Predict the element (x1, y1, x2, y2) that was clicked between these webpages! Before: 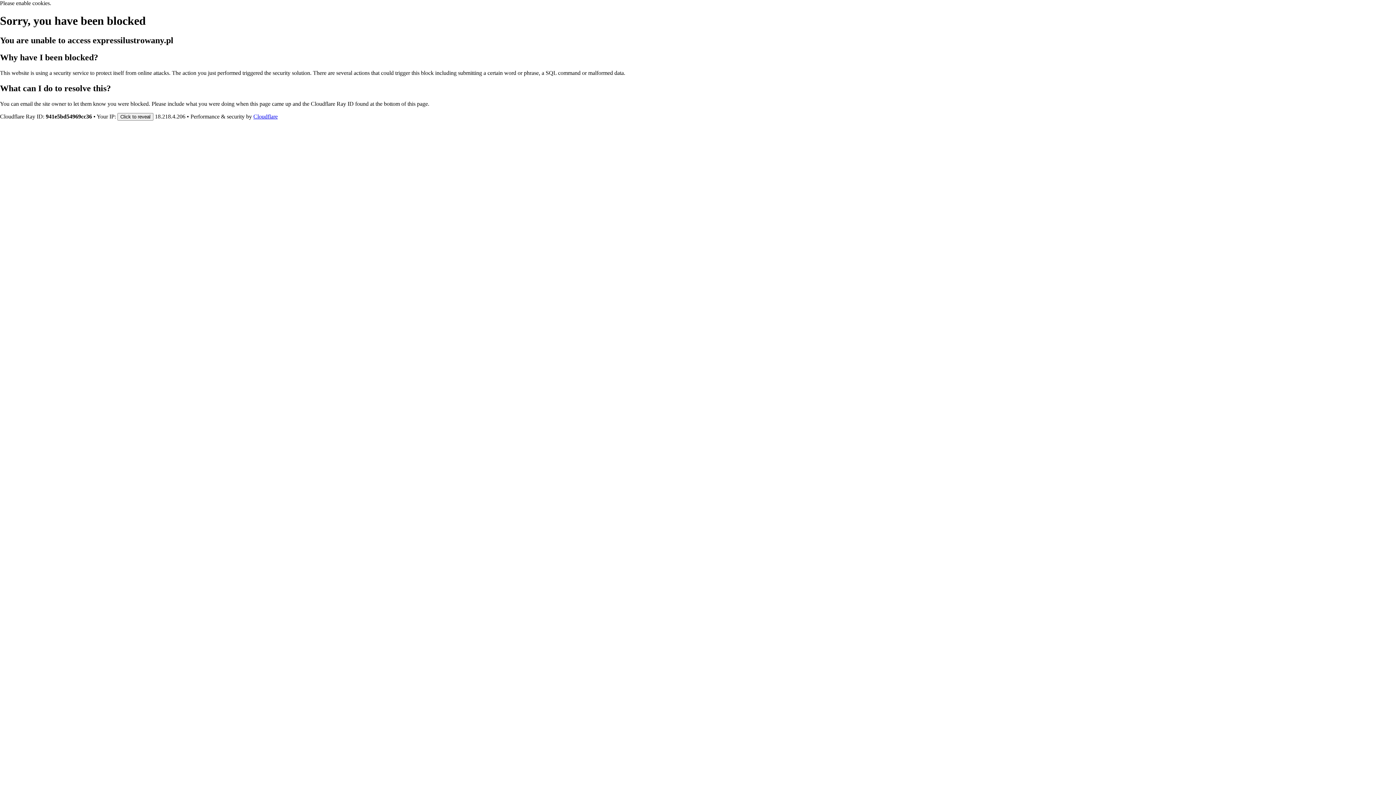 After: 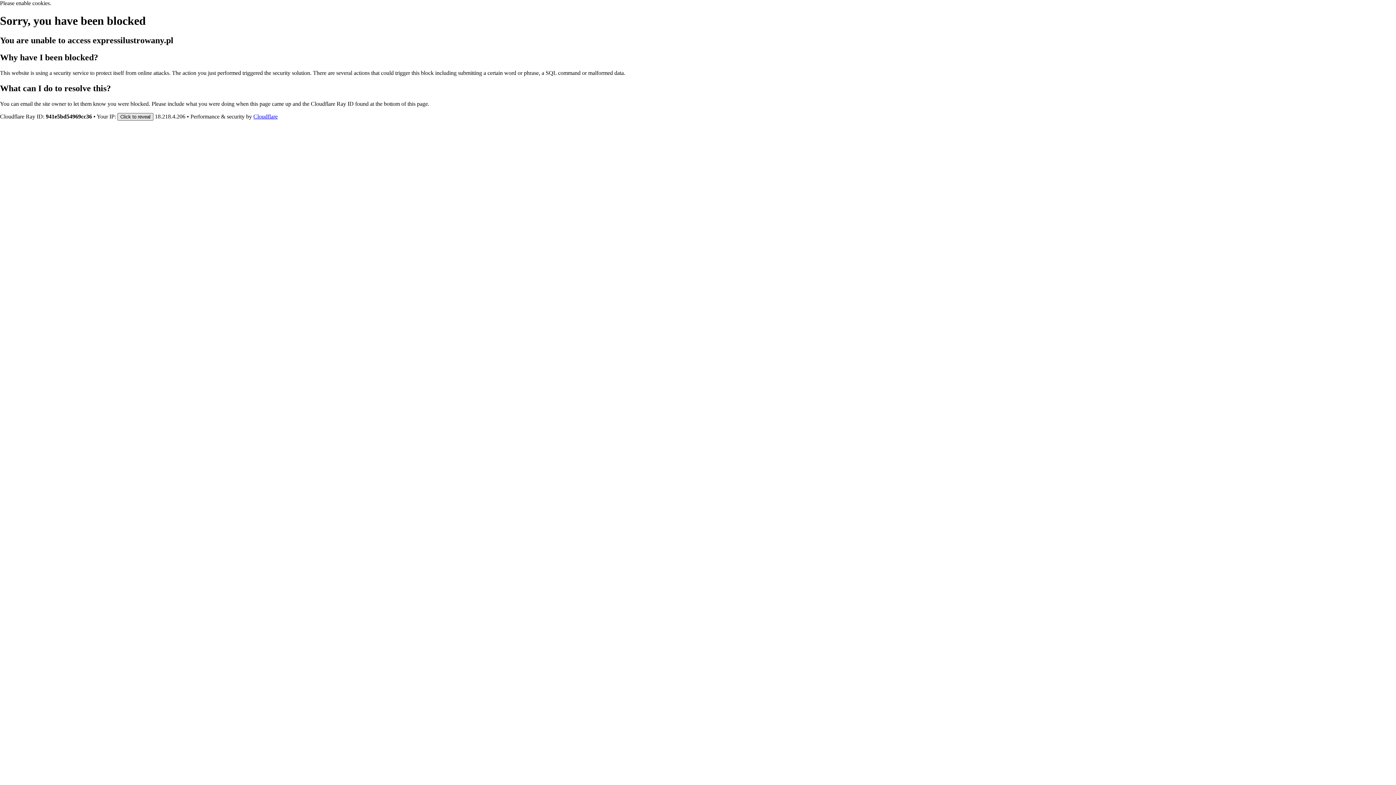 Action: bbox: (117, 112, 153, 120) label: Click to reveal